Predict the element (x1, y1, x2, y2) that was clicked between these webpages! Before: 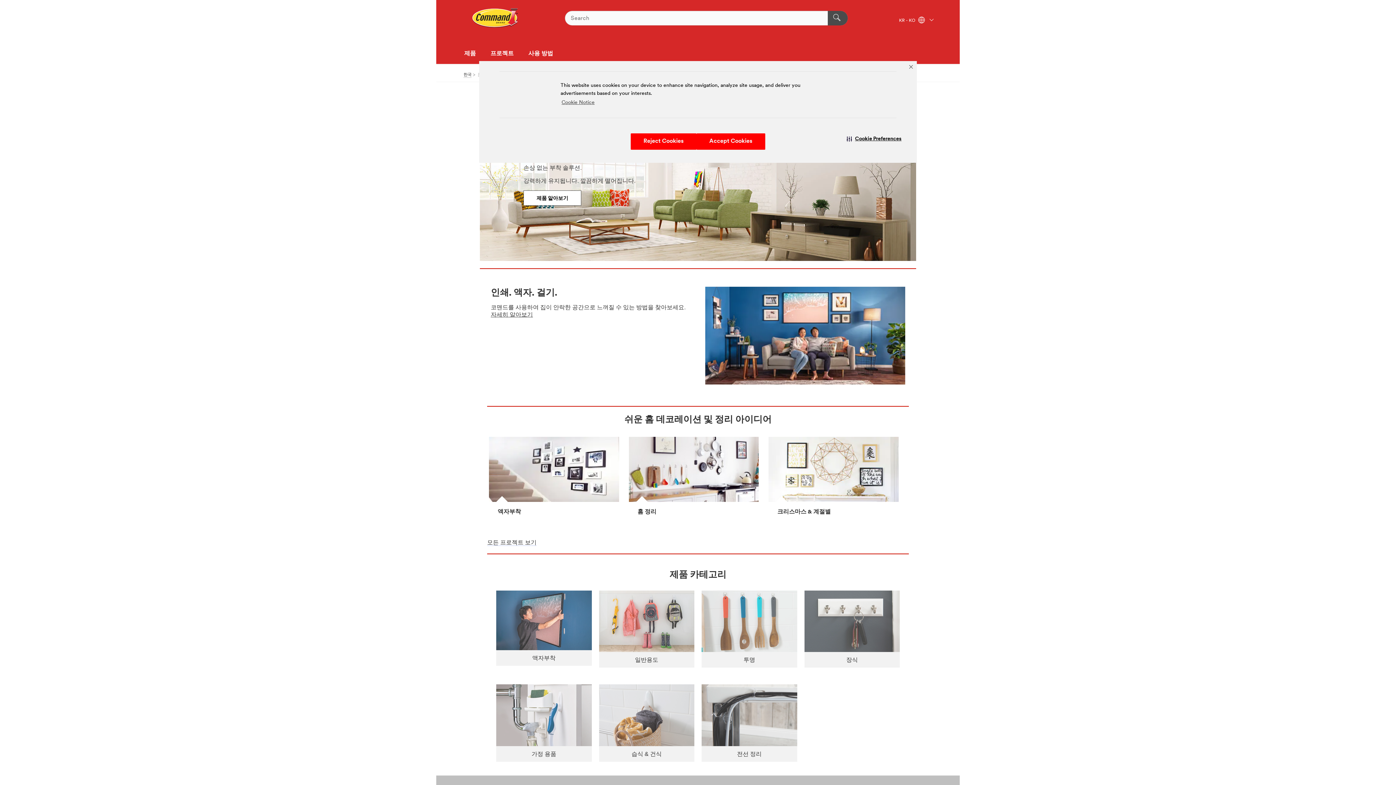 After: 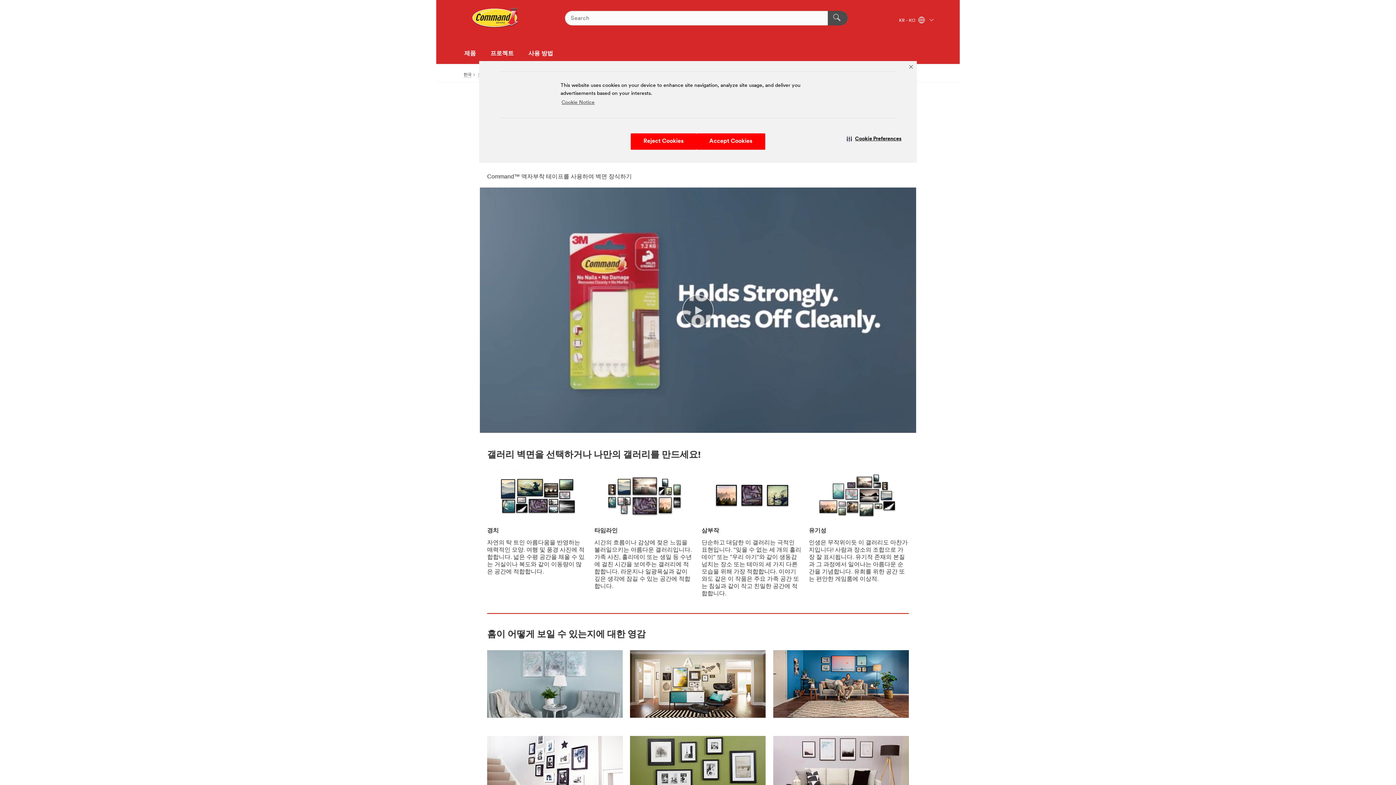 Action: bbox: (496, 591, 591, 597)